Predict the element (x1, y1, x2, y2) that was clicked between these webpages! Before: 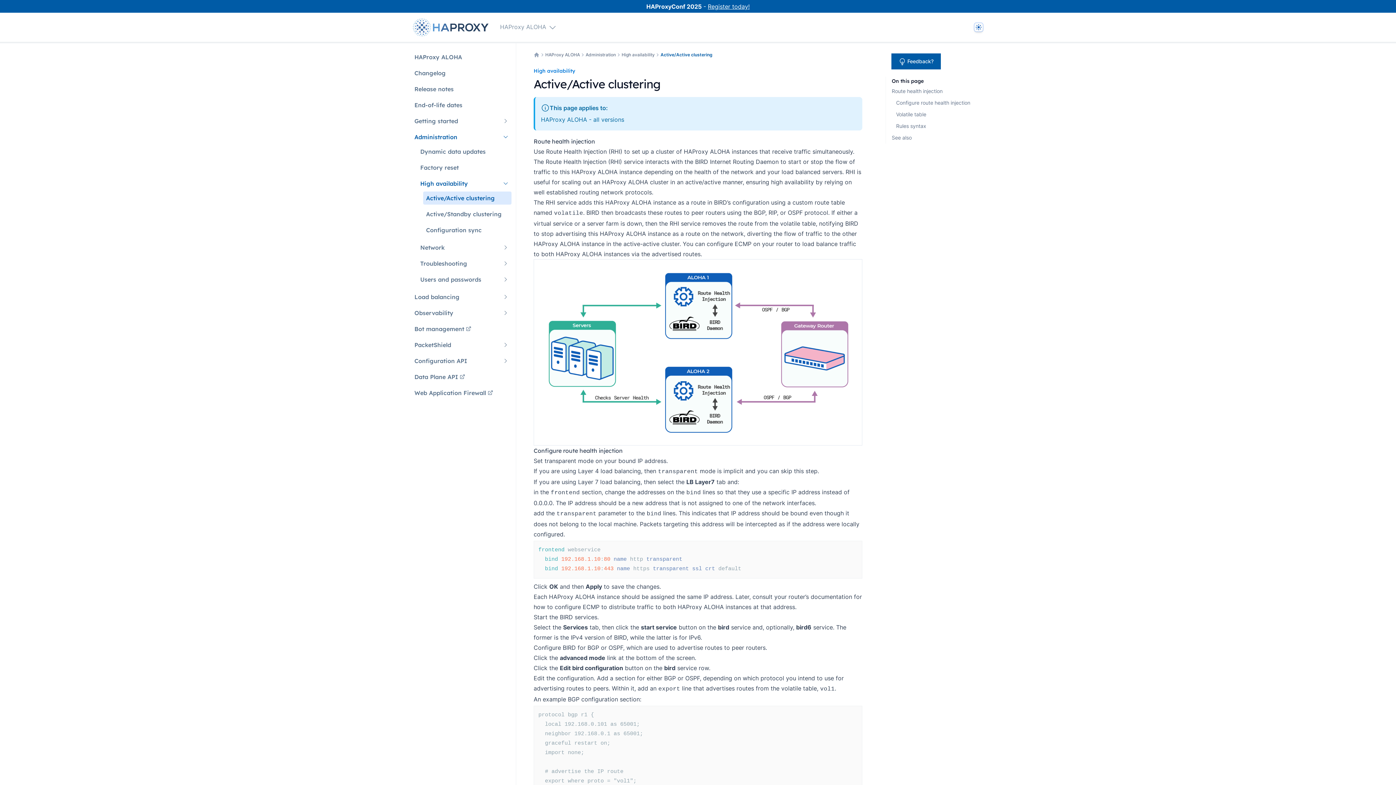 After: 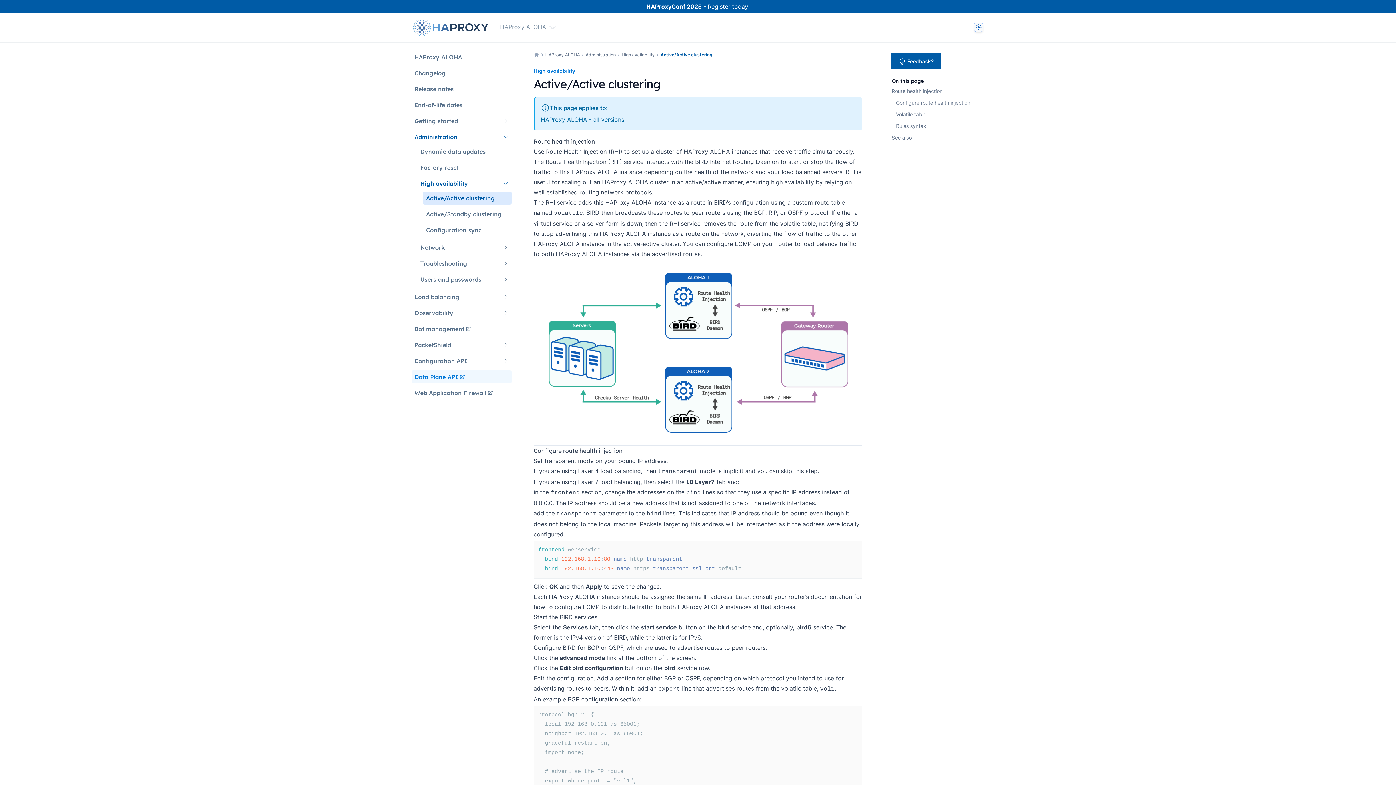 Action: label: Data Plane API bbox: (411, 370, 511, 383)